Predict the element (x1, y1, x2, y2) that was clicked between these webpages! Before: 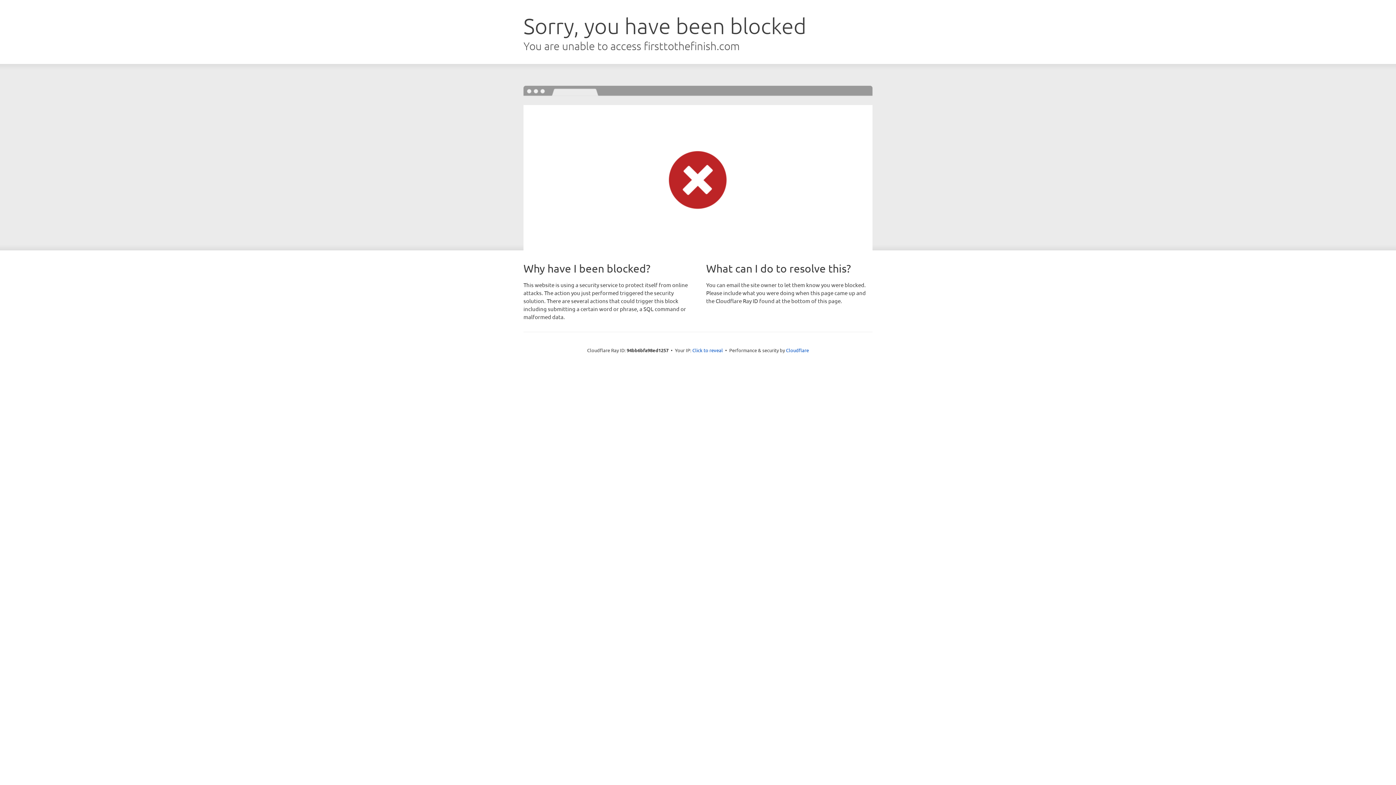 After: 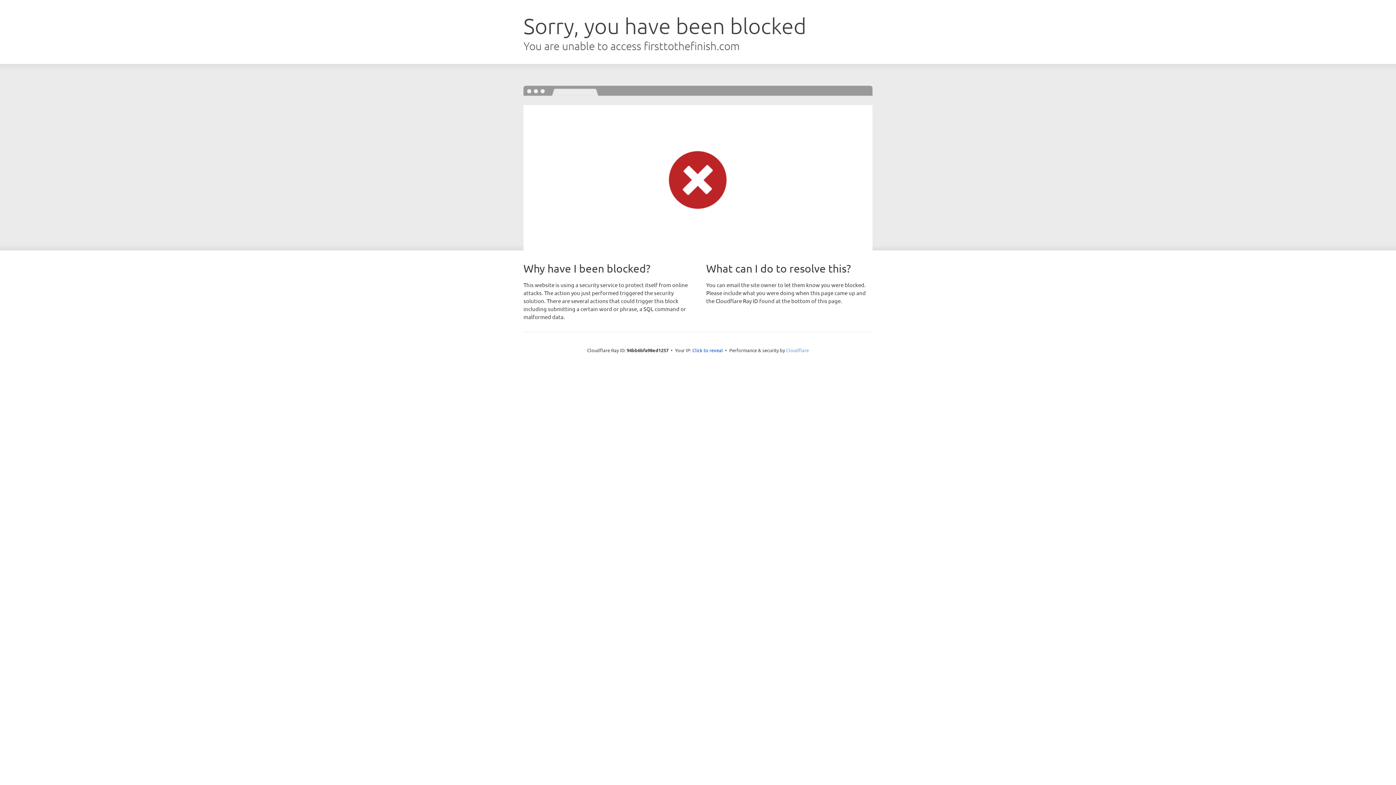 Action: label: Cloudflare bbox: (786, 347, 809, 353)